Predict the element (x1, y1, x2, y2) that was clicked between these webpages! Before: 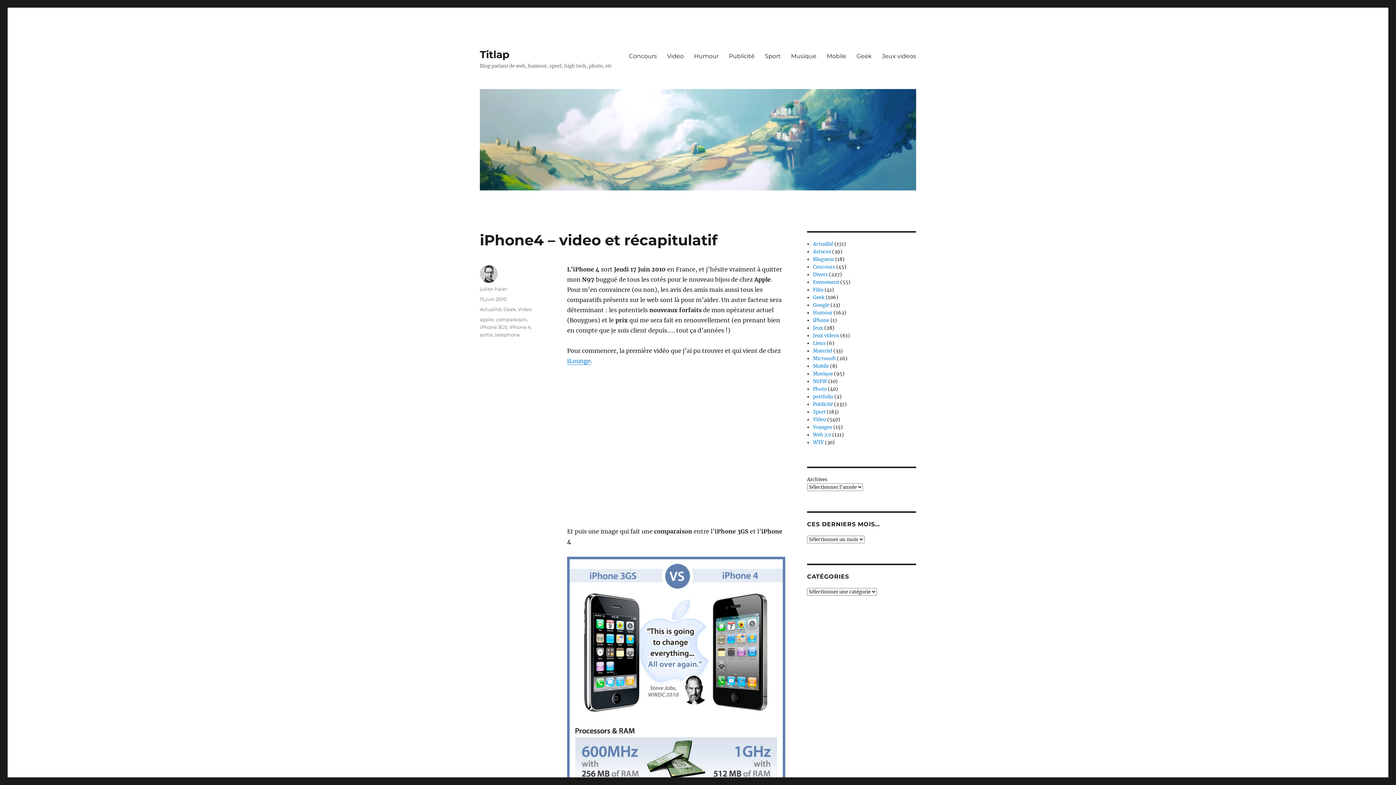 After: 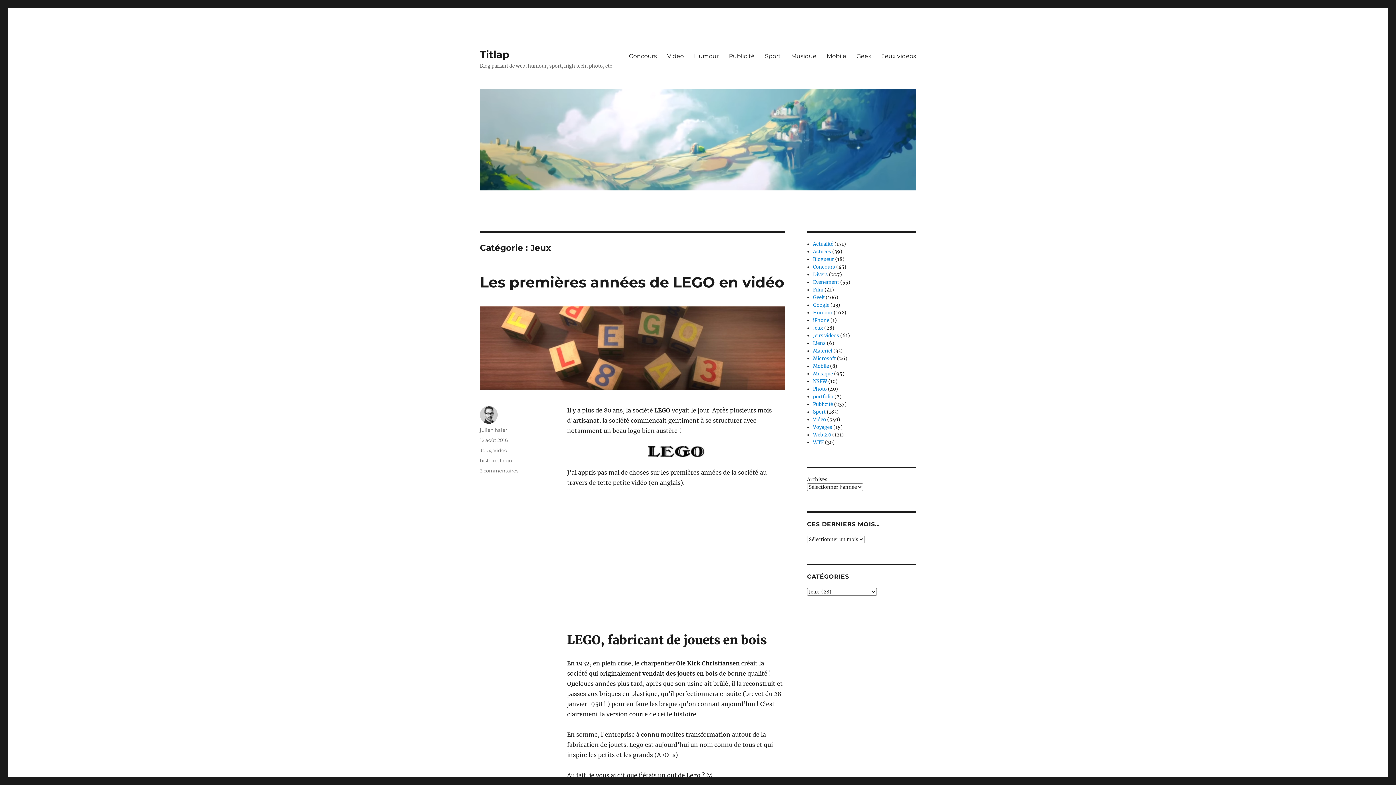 Action: bbox: (813, 325, 823, 331) label: Jeux